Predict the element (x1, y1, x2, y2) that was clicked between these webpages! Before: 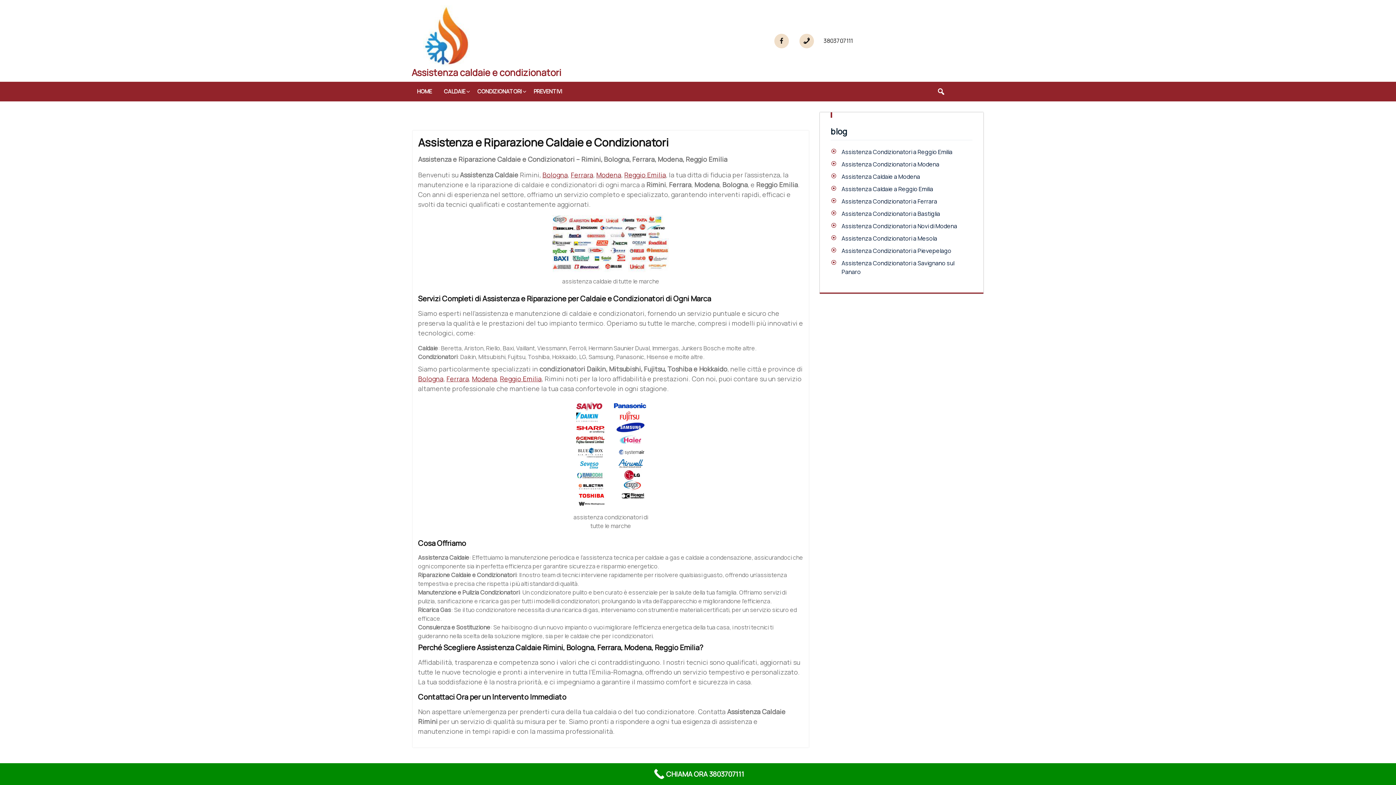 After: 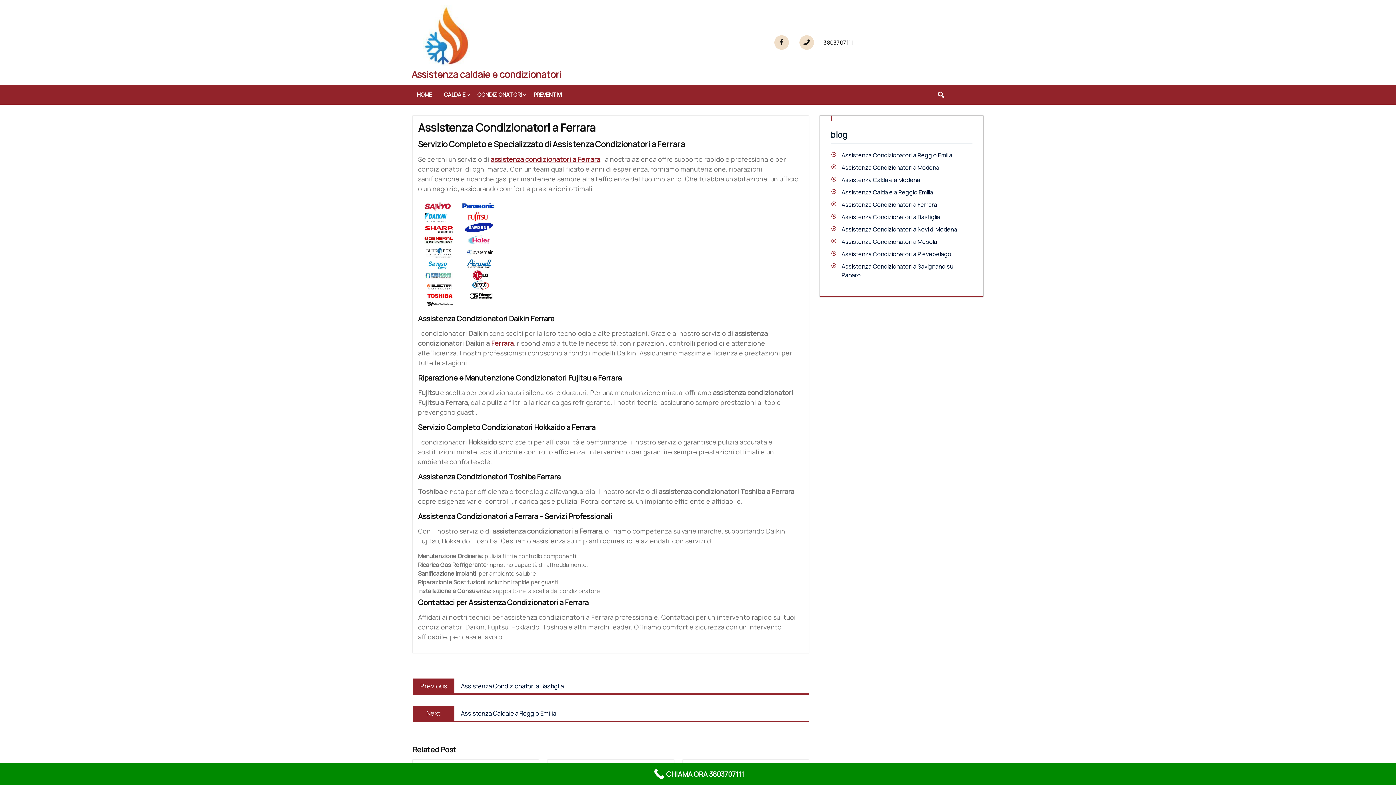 Action: bbox: (446, 374, 469, 383) label: Ferrara